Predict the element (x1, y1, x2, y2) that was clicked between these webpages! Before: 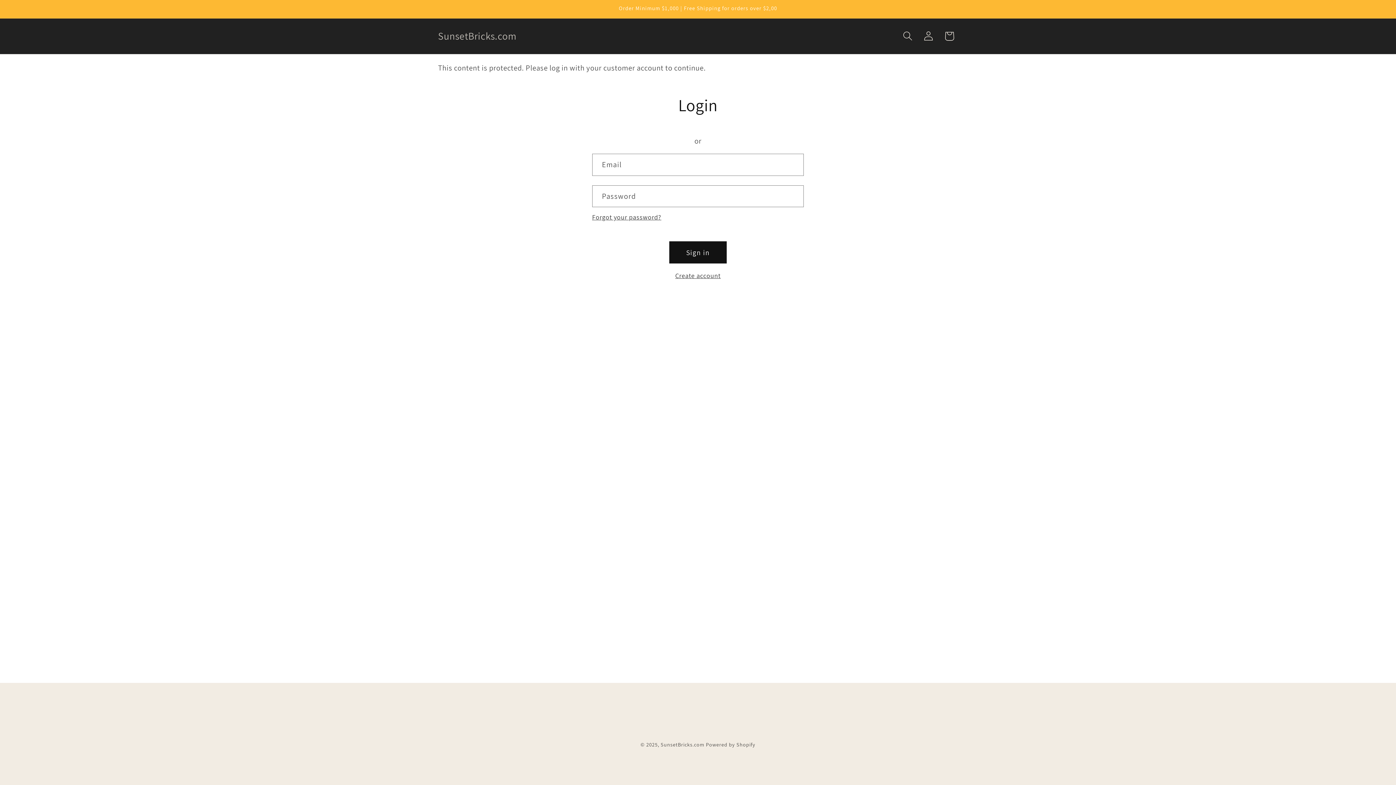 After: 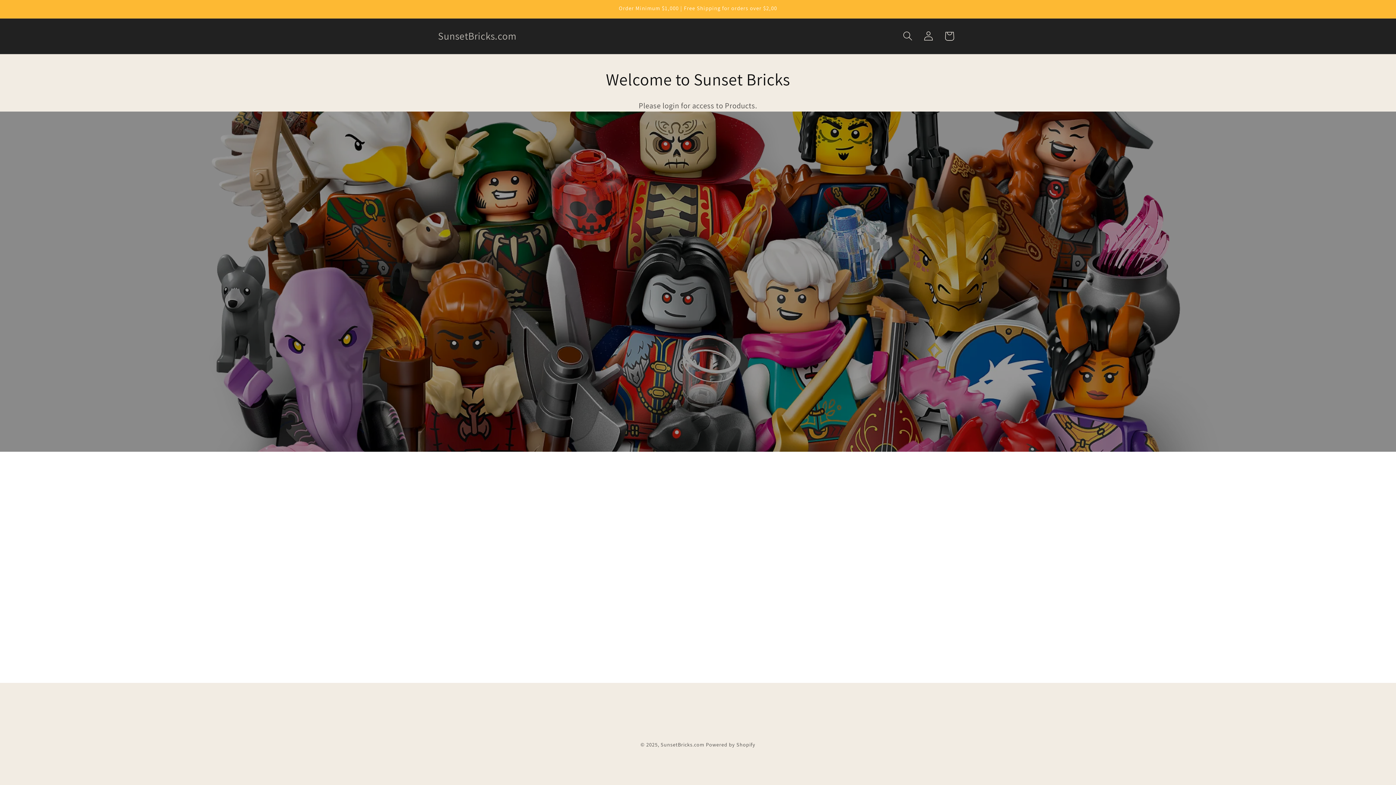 Action: label: SunsetBricks.com bbox: (660, 741, 704, 748)